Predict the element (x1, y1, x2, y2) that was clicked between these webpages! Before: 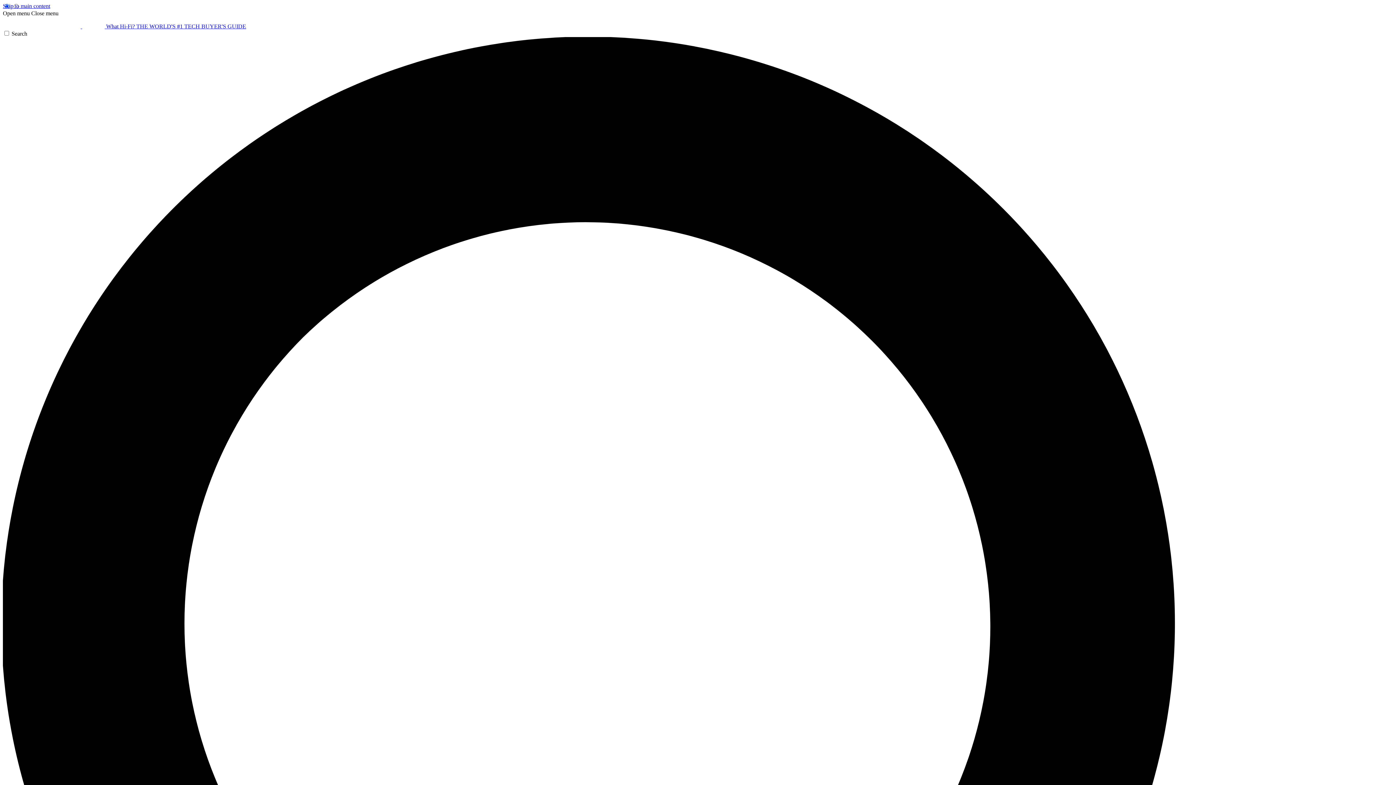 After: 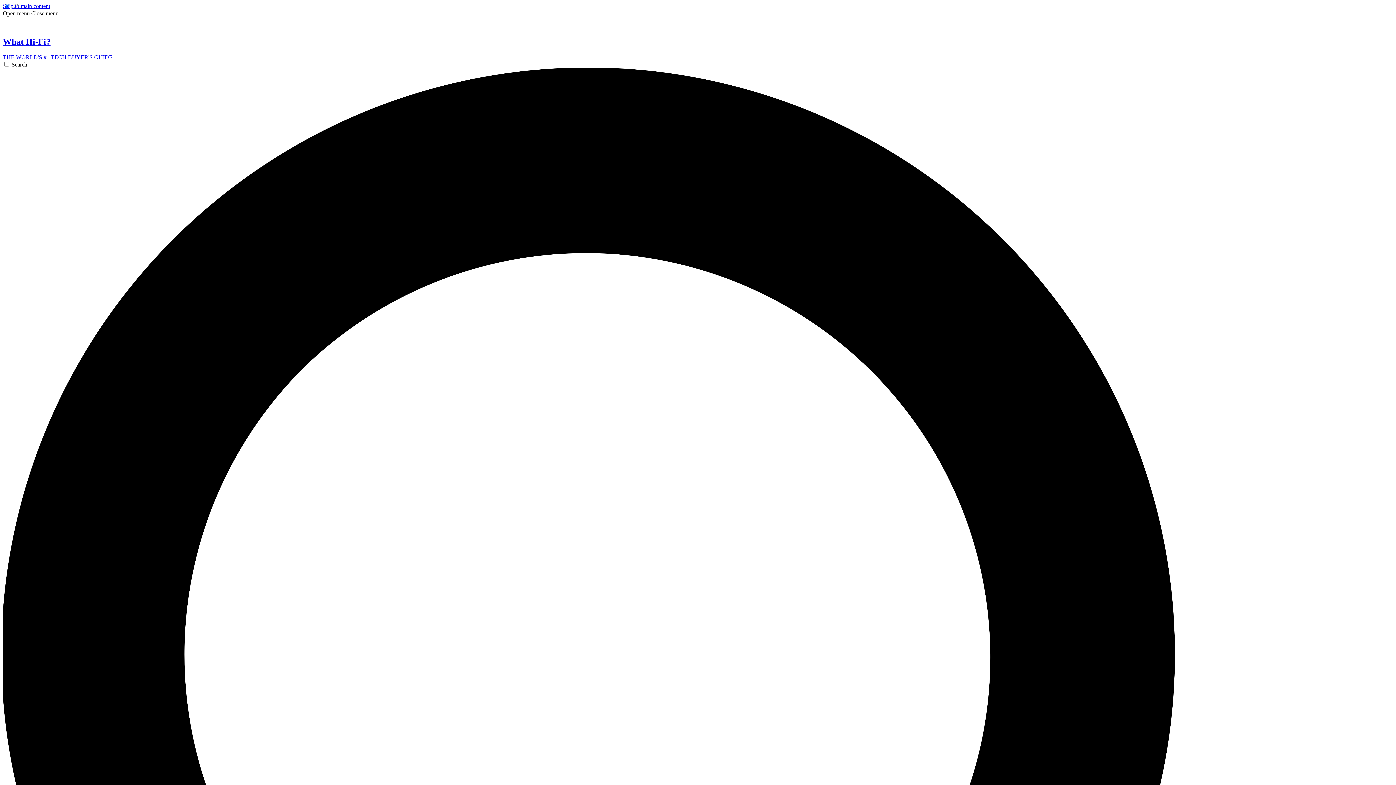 Action: bbox: (2, 23, 246, 29) label:   What Hi-Fi? THE WORLD'S #1 TECH BUYER'S GUIDE